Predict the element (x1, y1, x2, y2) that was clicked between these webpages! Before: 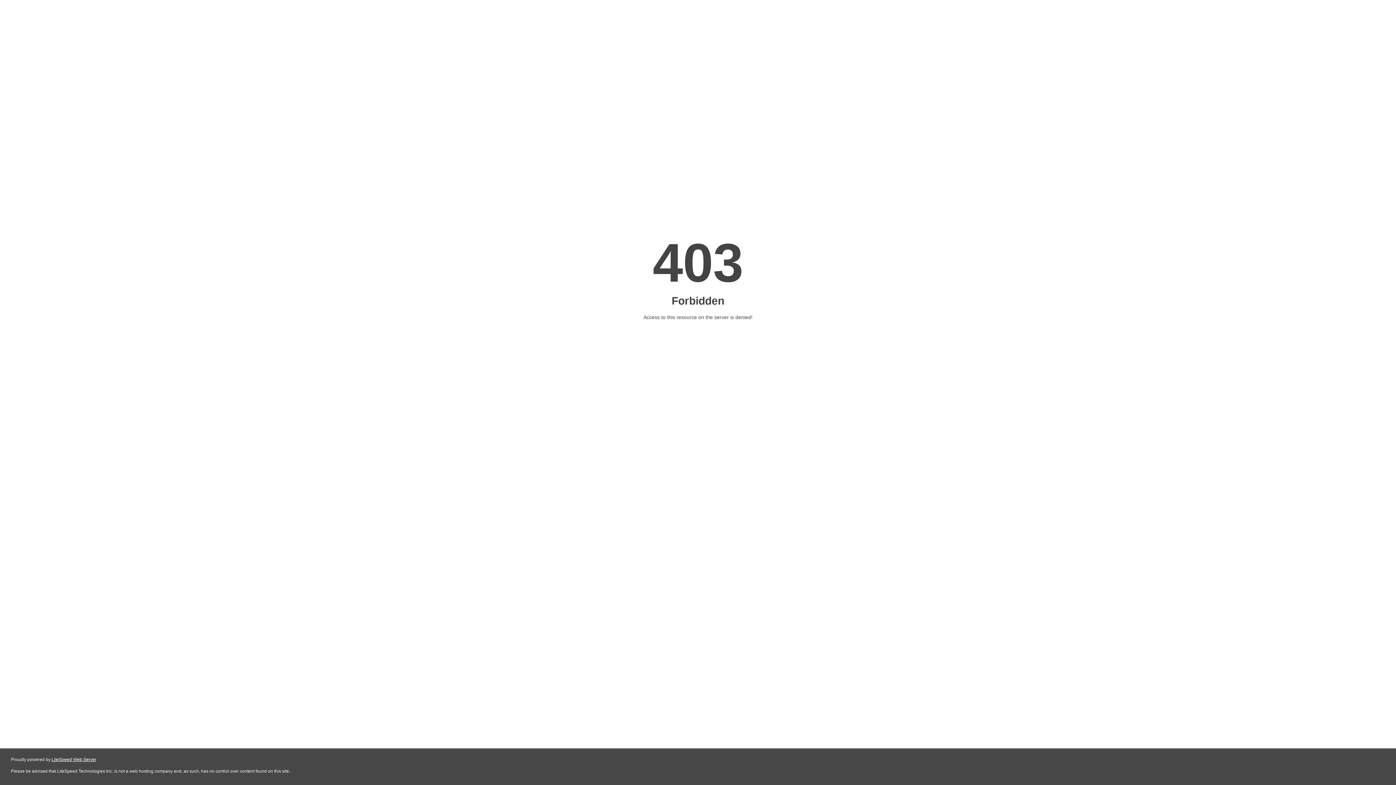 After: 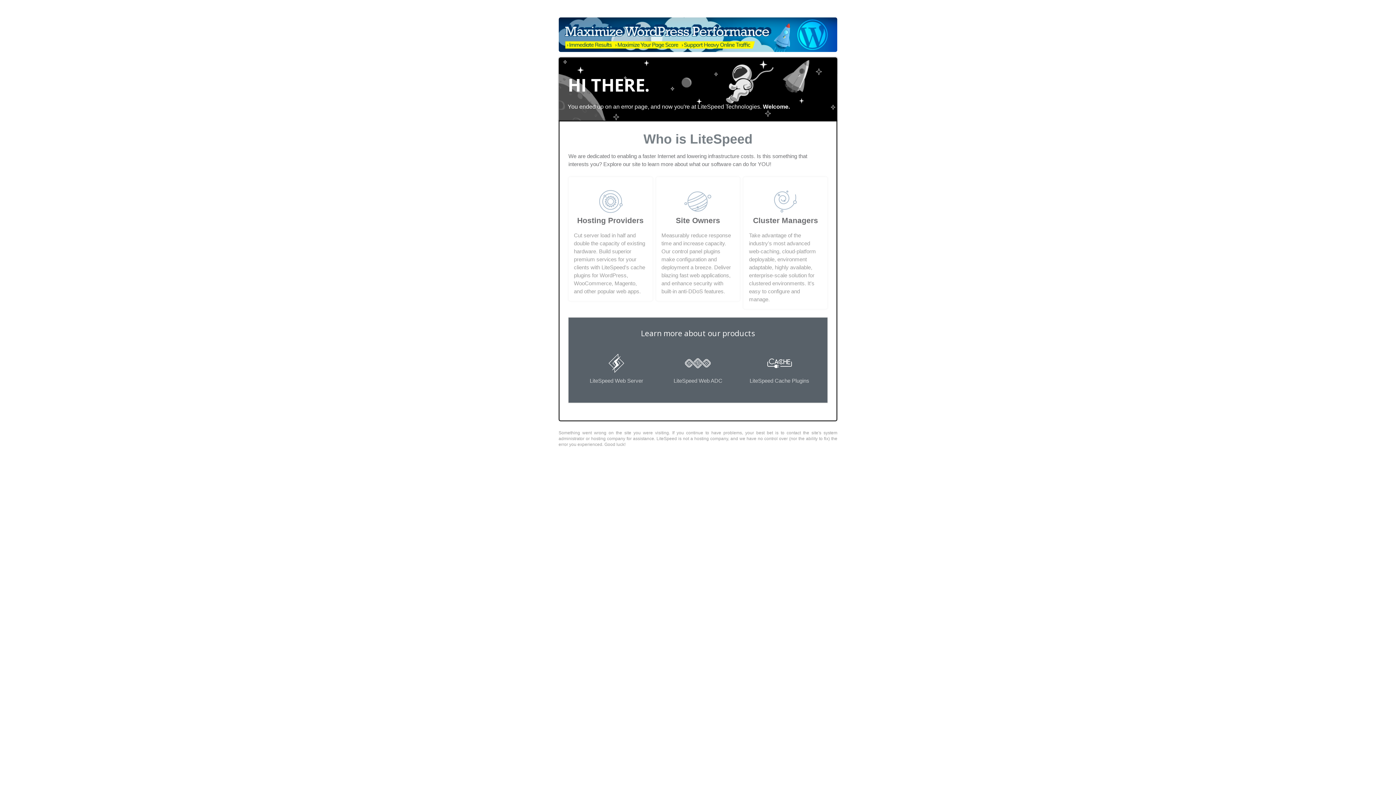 Action: label: LiteSpeed Web Server bbox: (51, 757, 96, 762)